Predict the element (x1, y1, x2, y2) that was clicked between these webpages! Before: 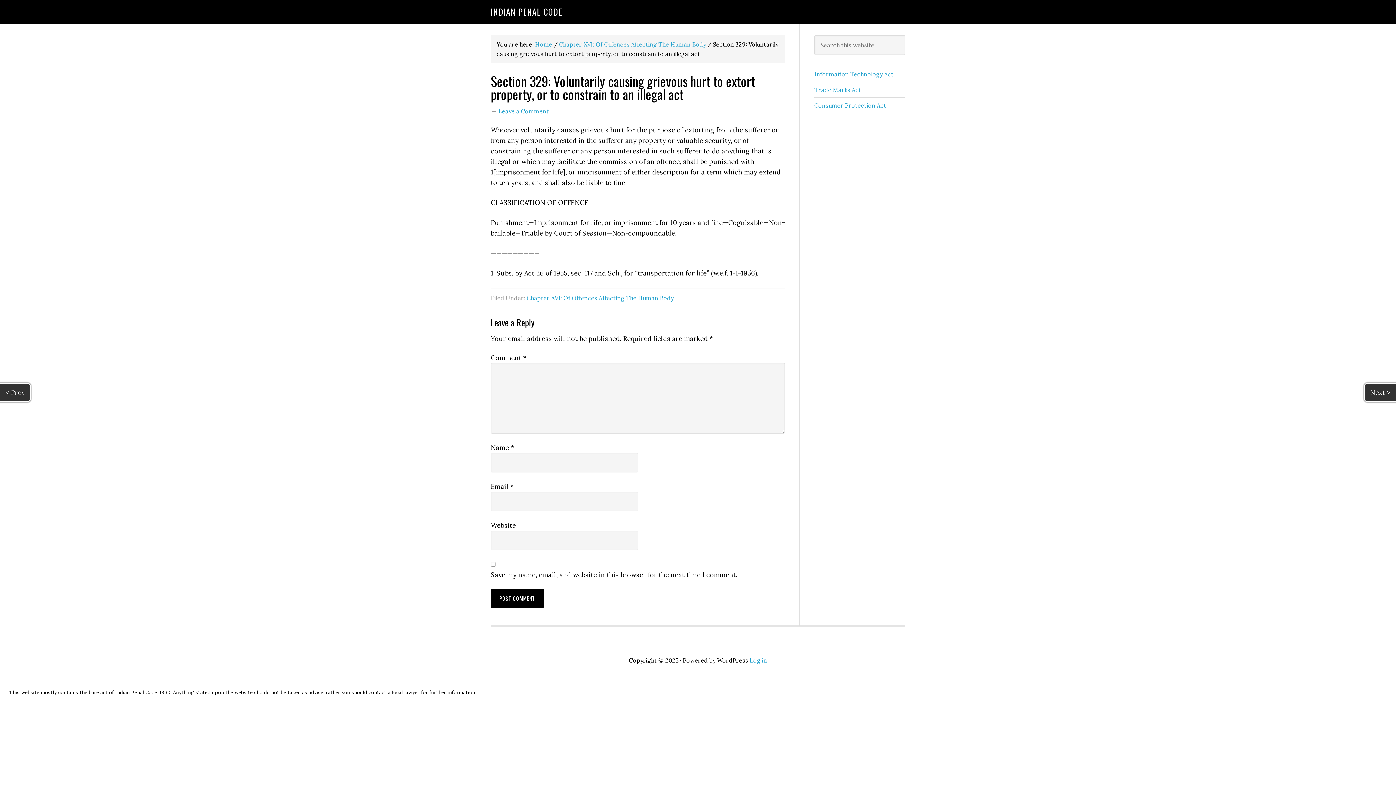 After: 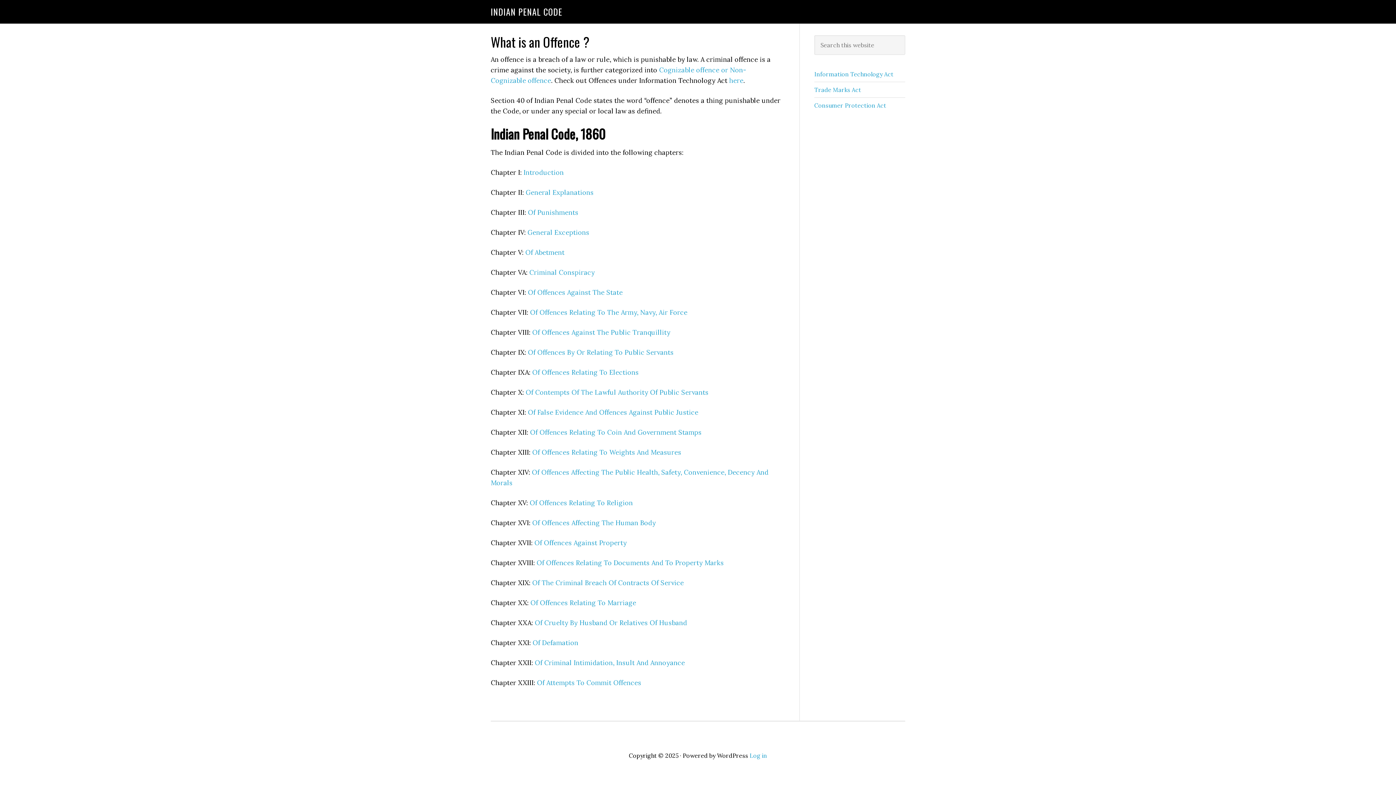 Action: label: INDIAN PENAL CODE bbox: (490, 5, 562, 18)